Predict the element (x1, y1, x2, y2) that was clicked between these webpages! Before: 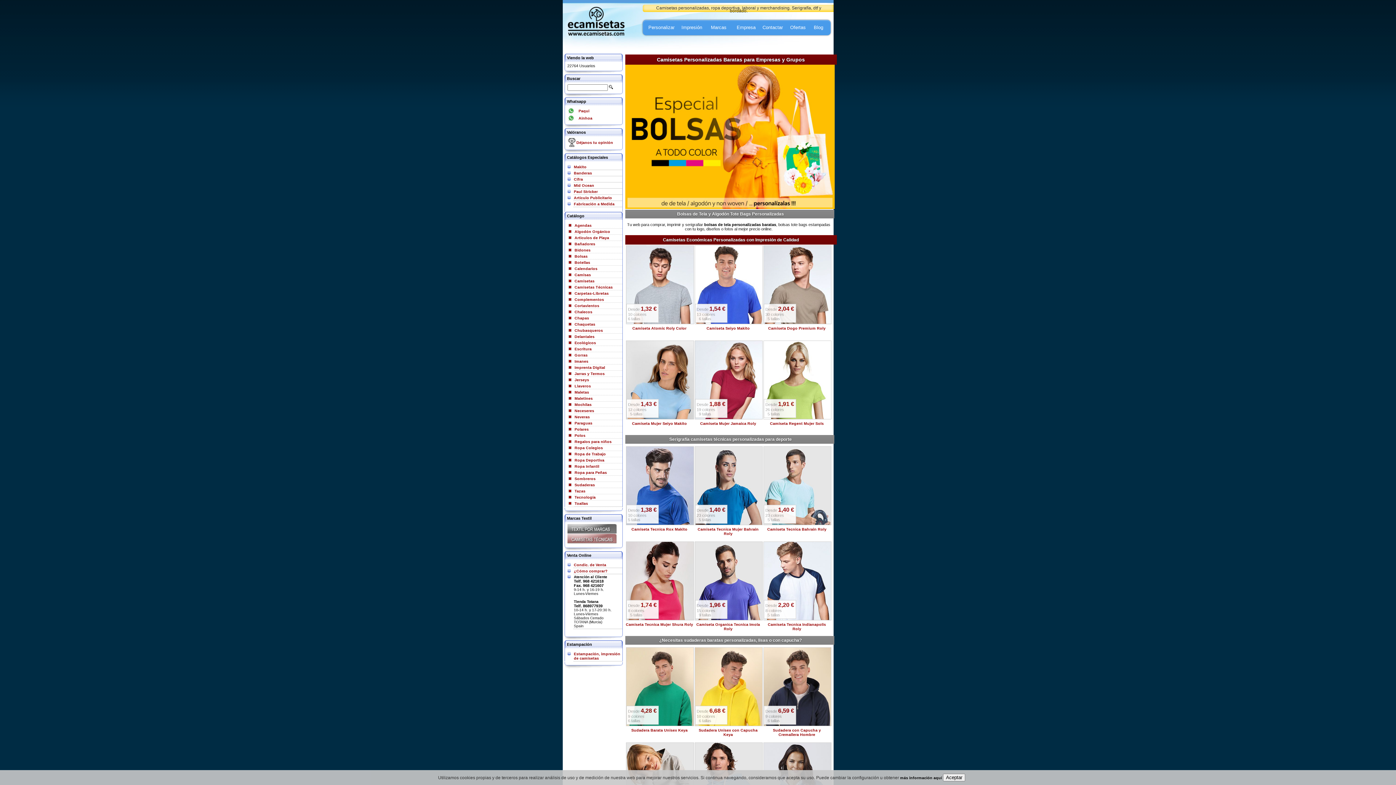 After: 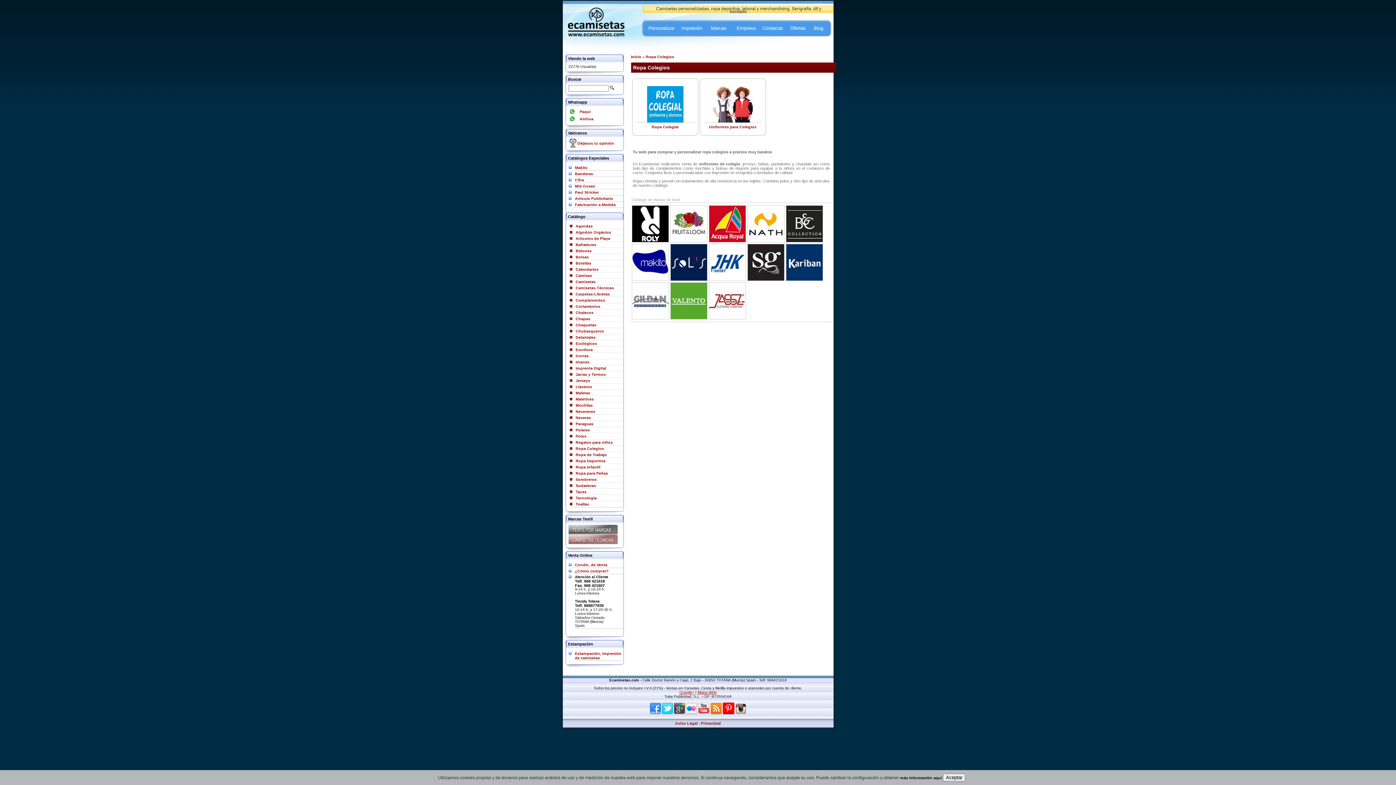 Action: label: Ropa Colegios bbox: (574, 445, 603, 450)